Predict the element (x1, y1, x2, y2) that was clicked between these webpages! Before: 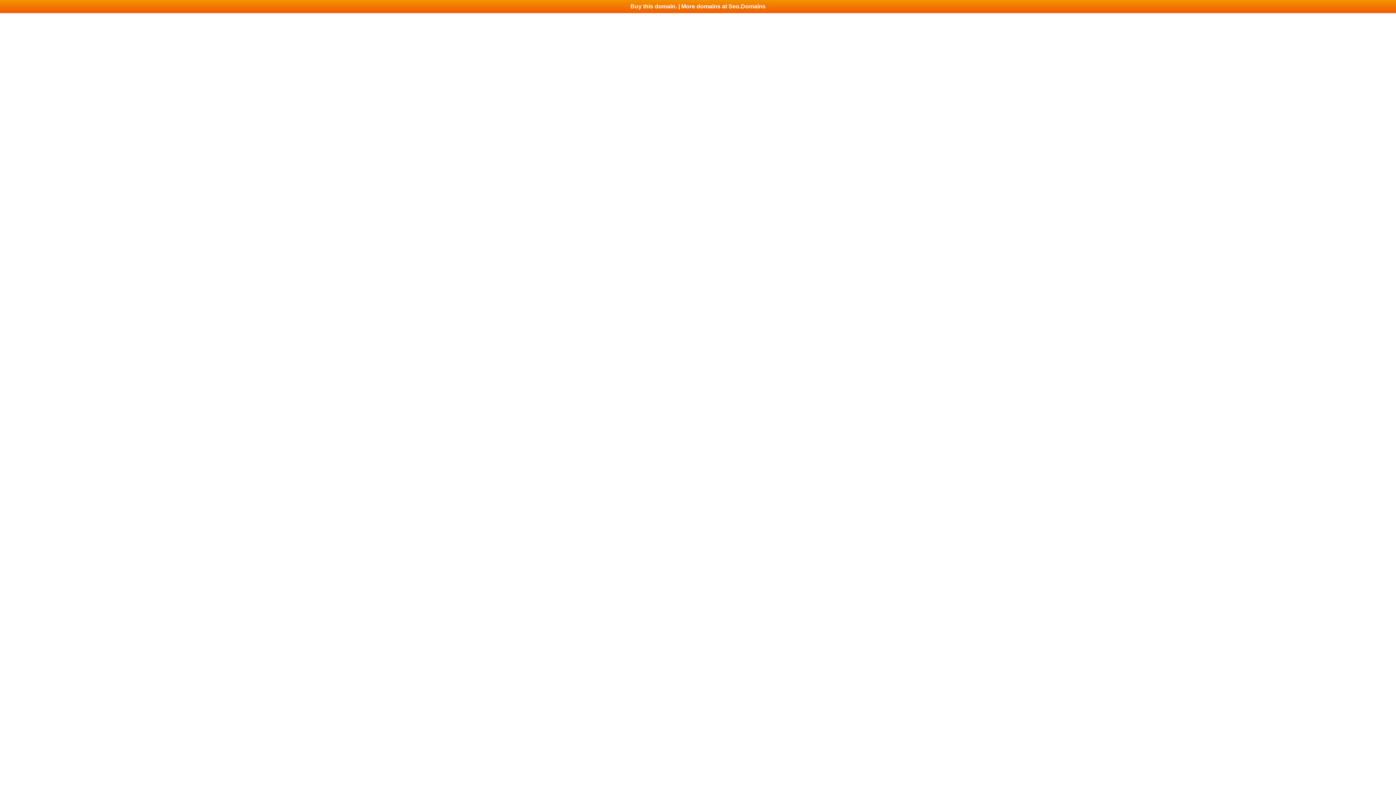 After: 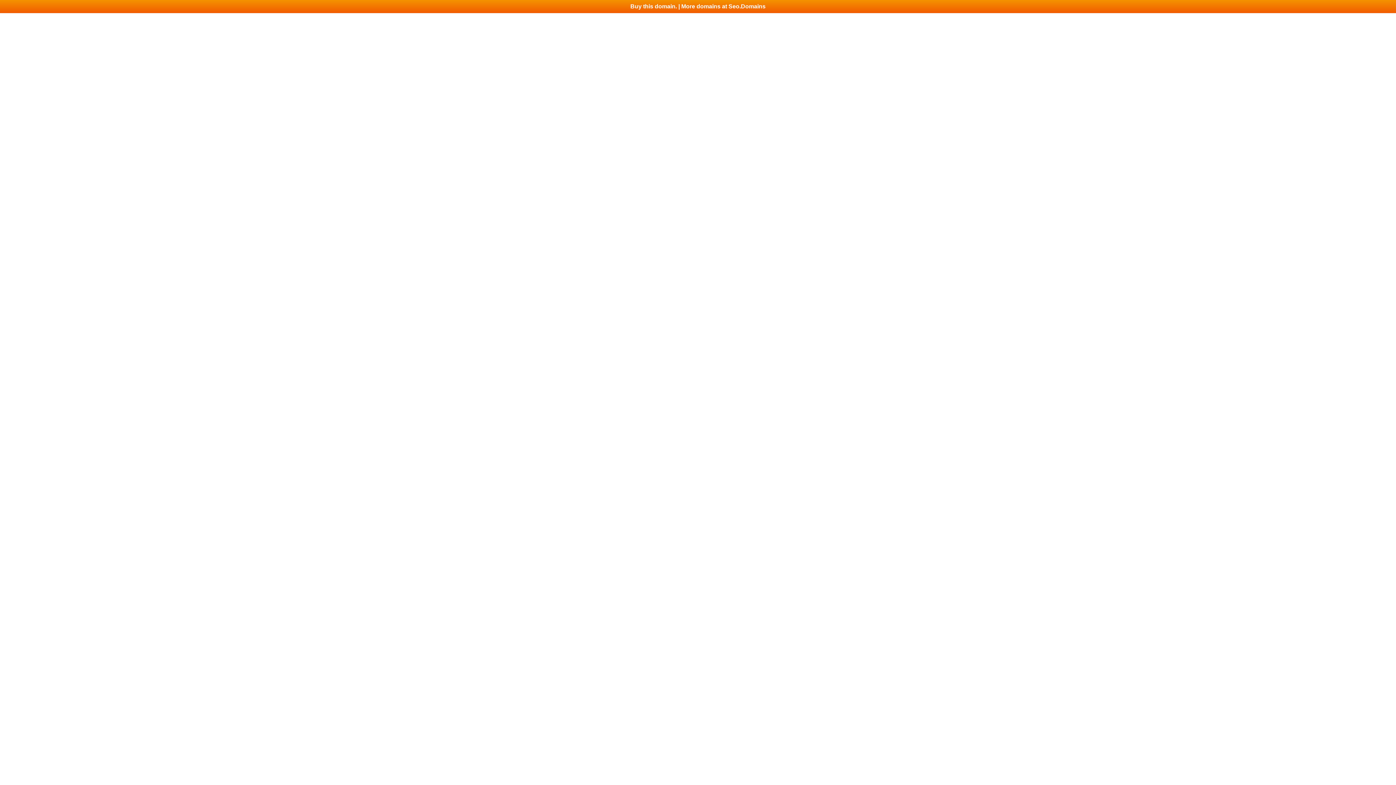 Action: label: Buy this domain. | More domains at Seo.Domains bbox: (0, 0, 1396, 13)